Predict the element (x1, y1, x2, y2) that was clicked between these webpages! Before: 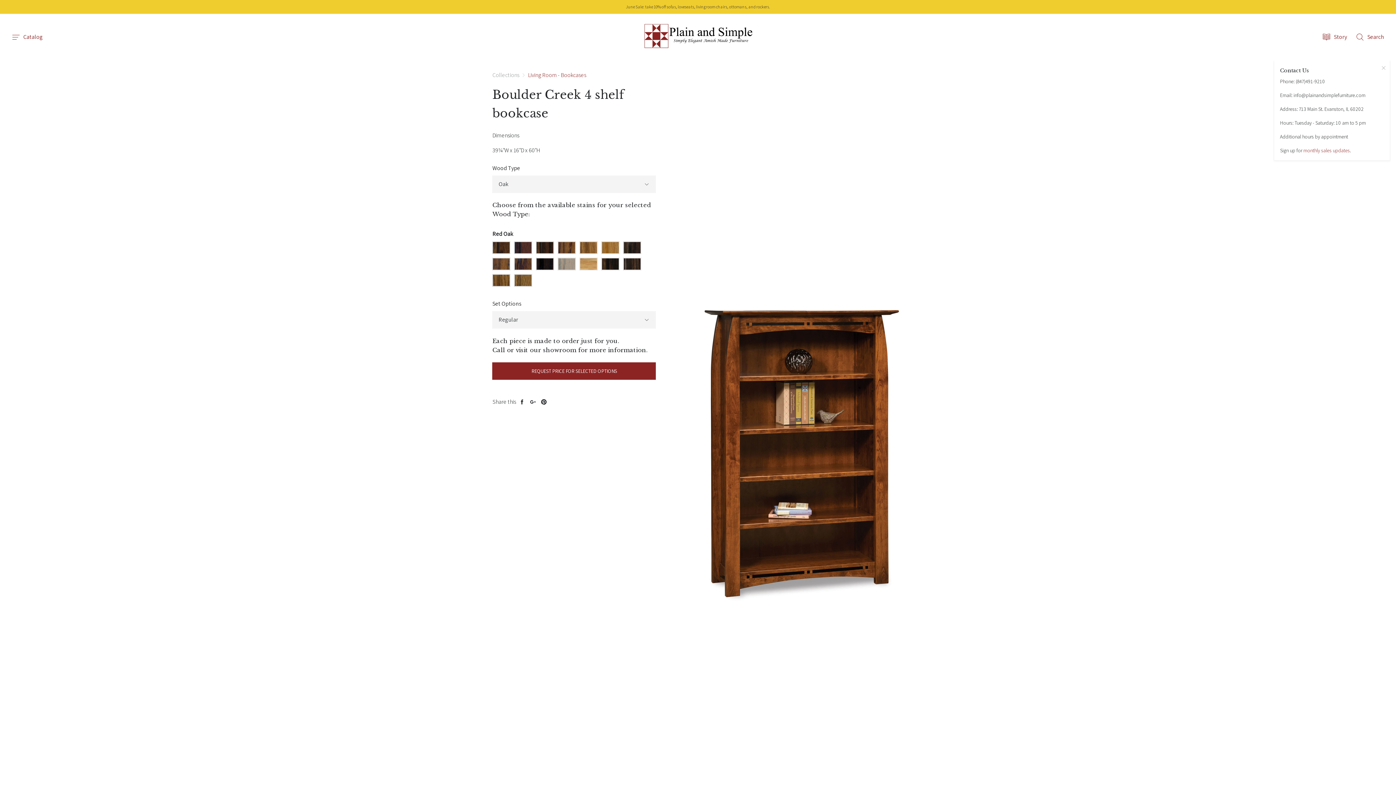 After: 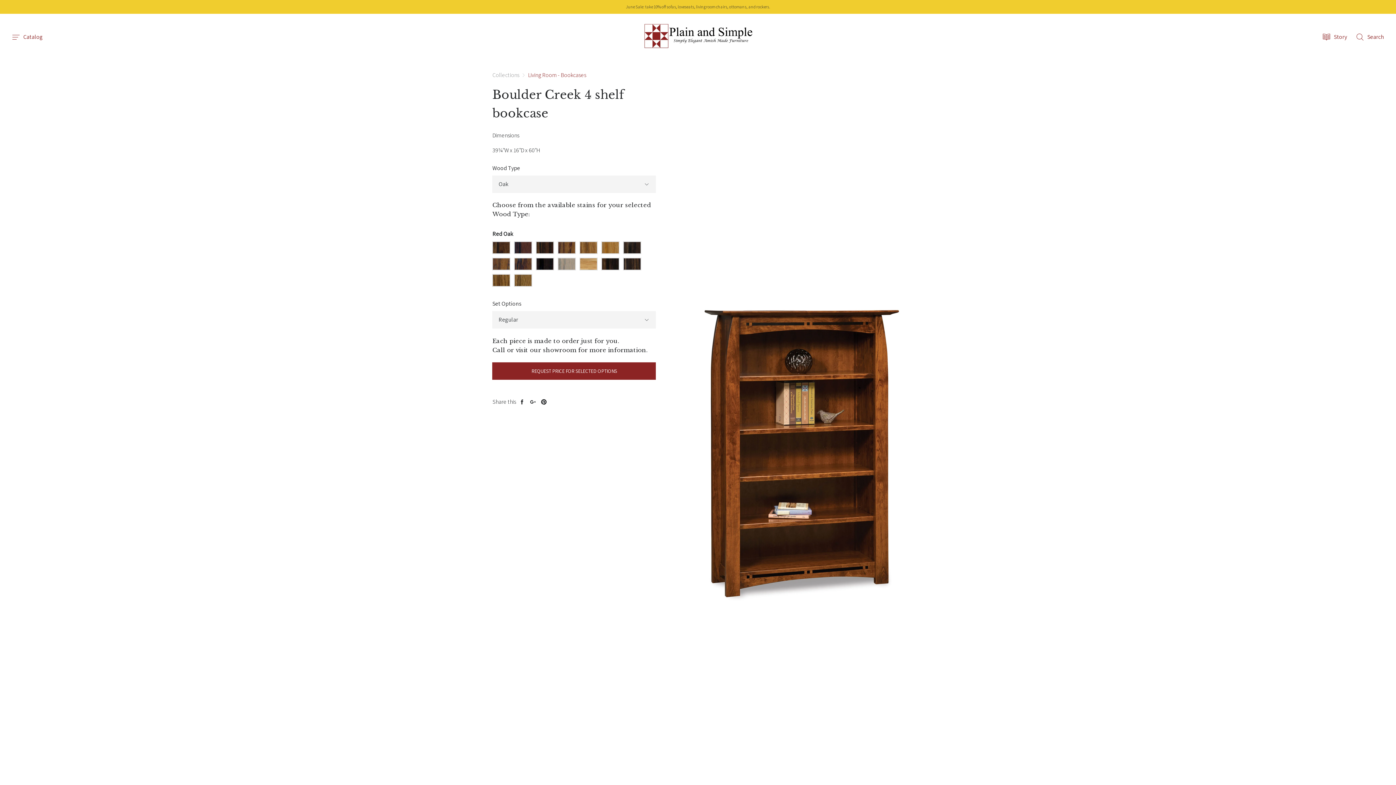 Action: bbox: (1380, 63, 1387, 72)